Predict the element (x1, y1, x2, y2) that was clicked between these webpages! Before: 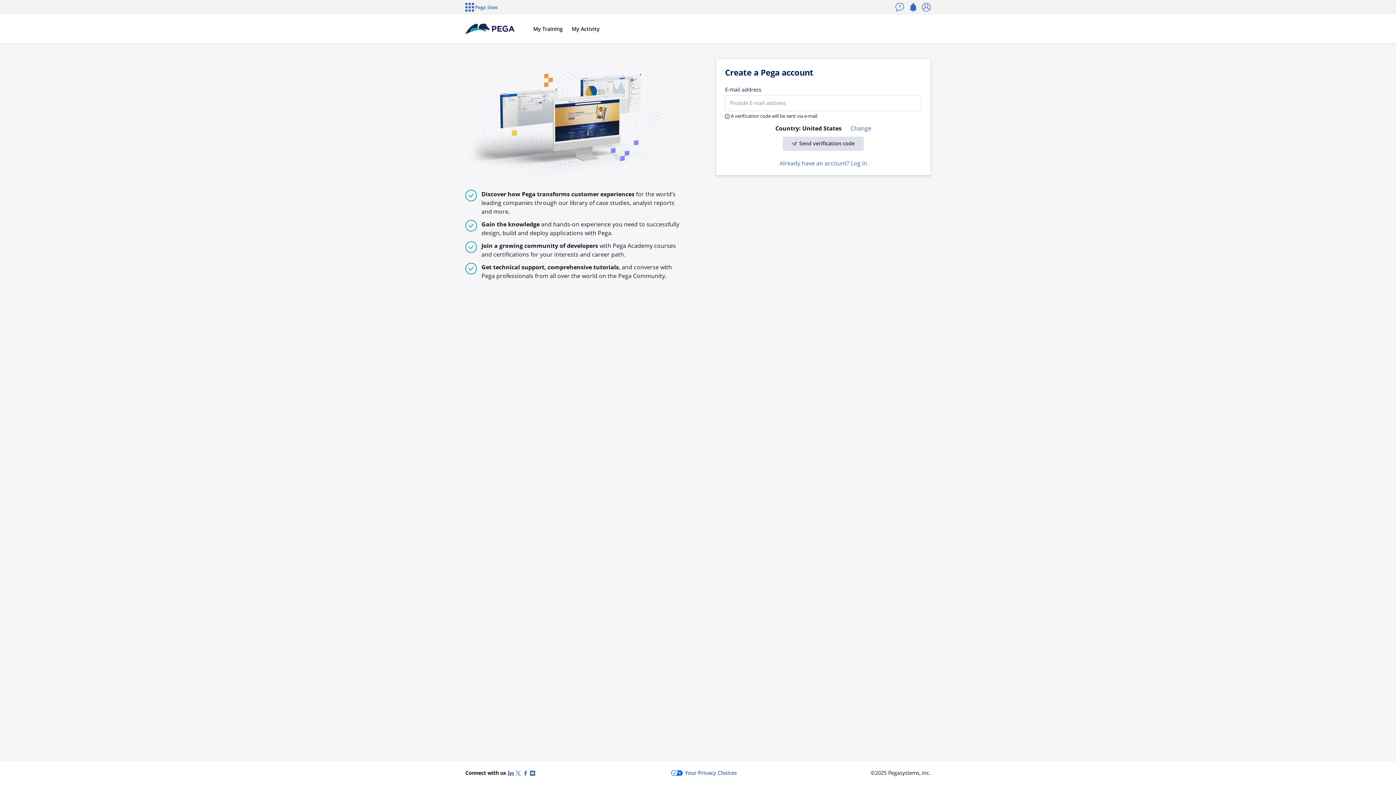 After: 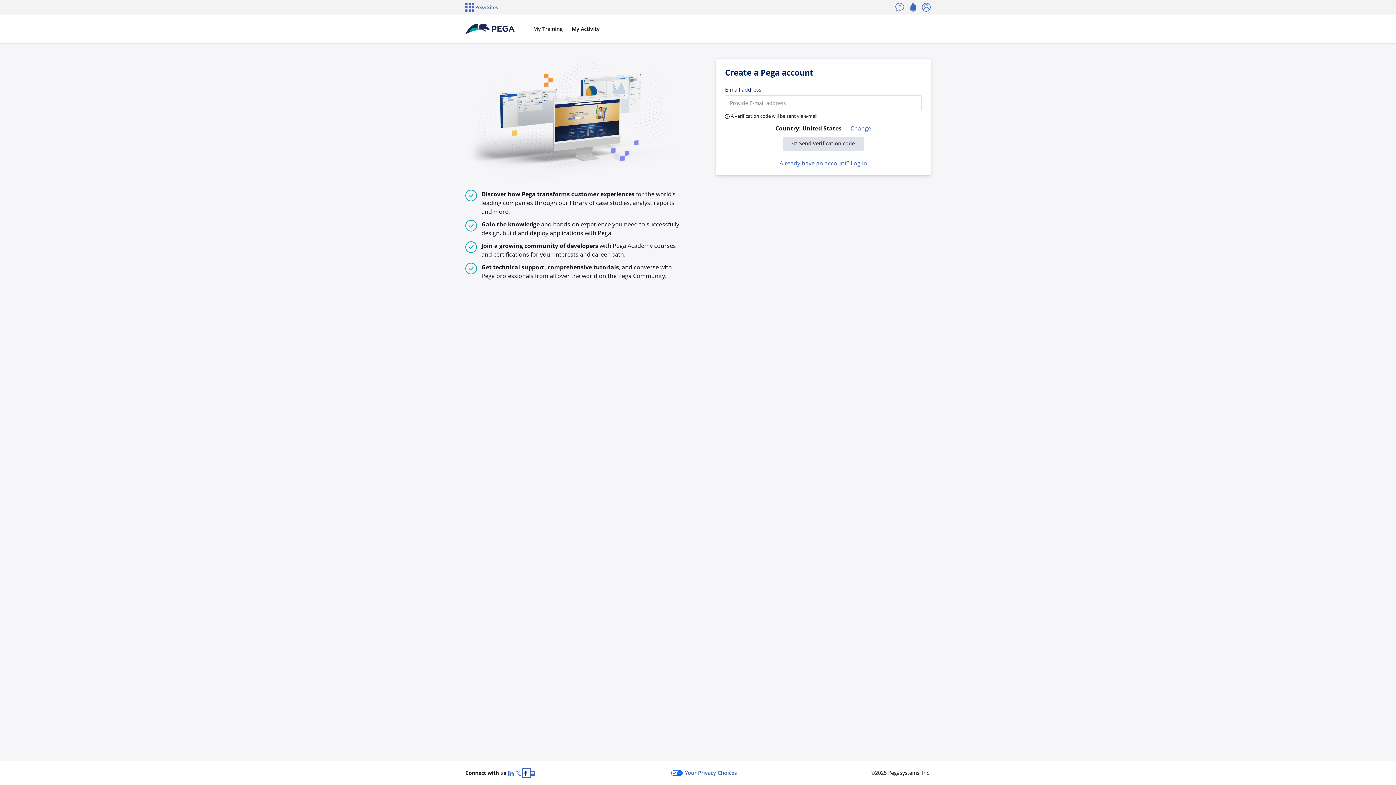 Action: label: Facebook bbox: (522, 769, 530, 777)